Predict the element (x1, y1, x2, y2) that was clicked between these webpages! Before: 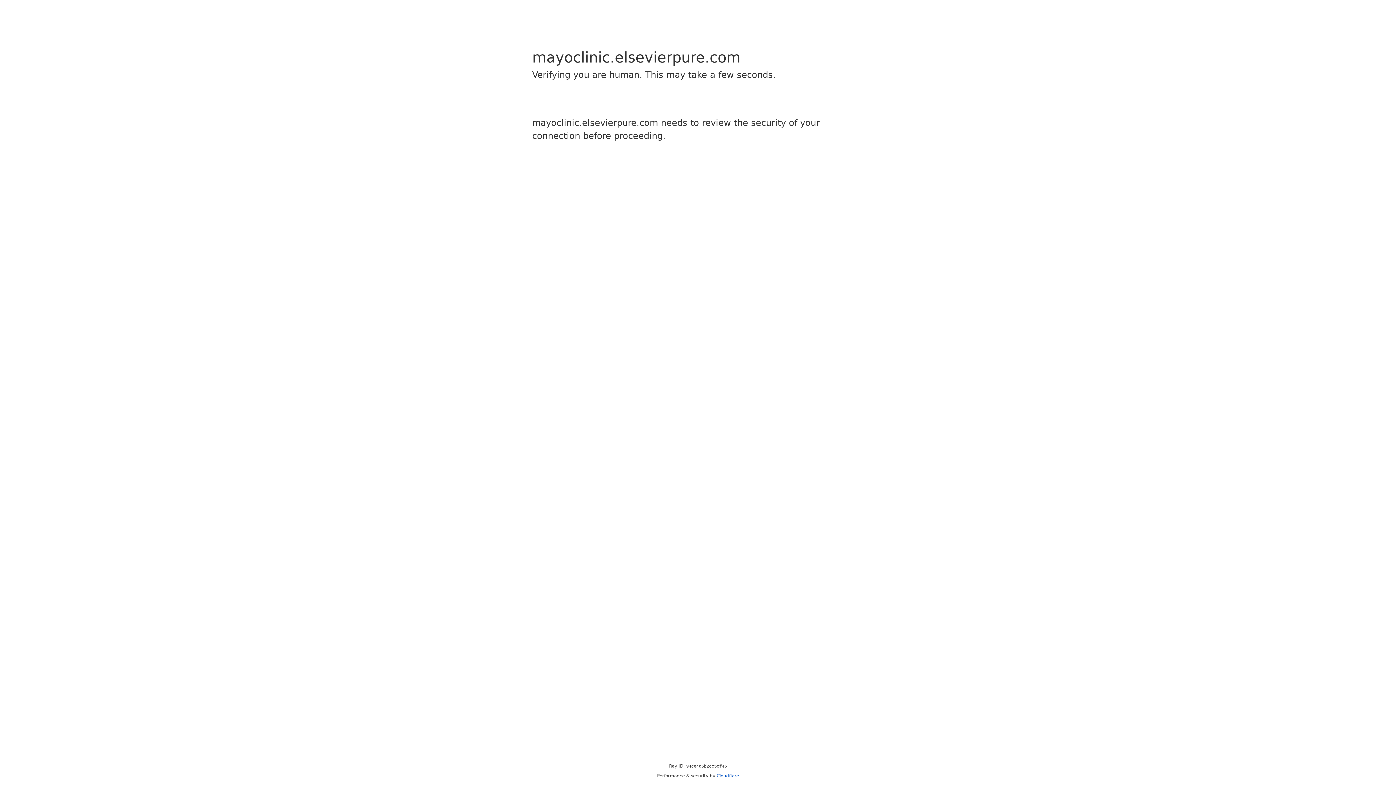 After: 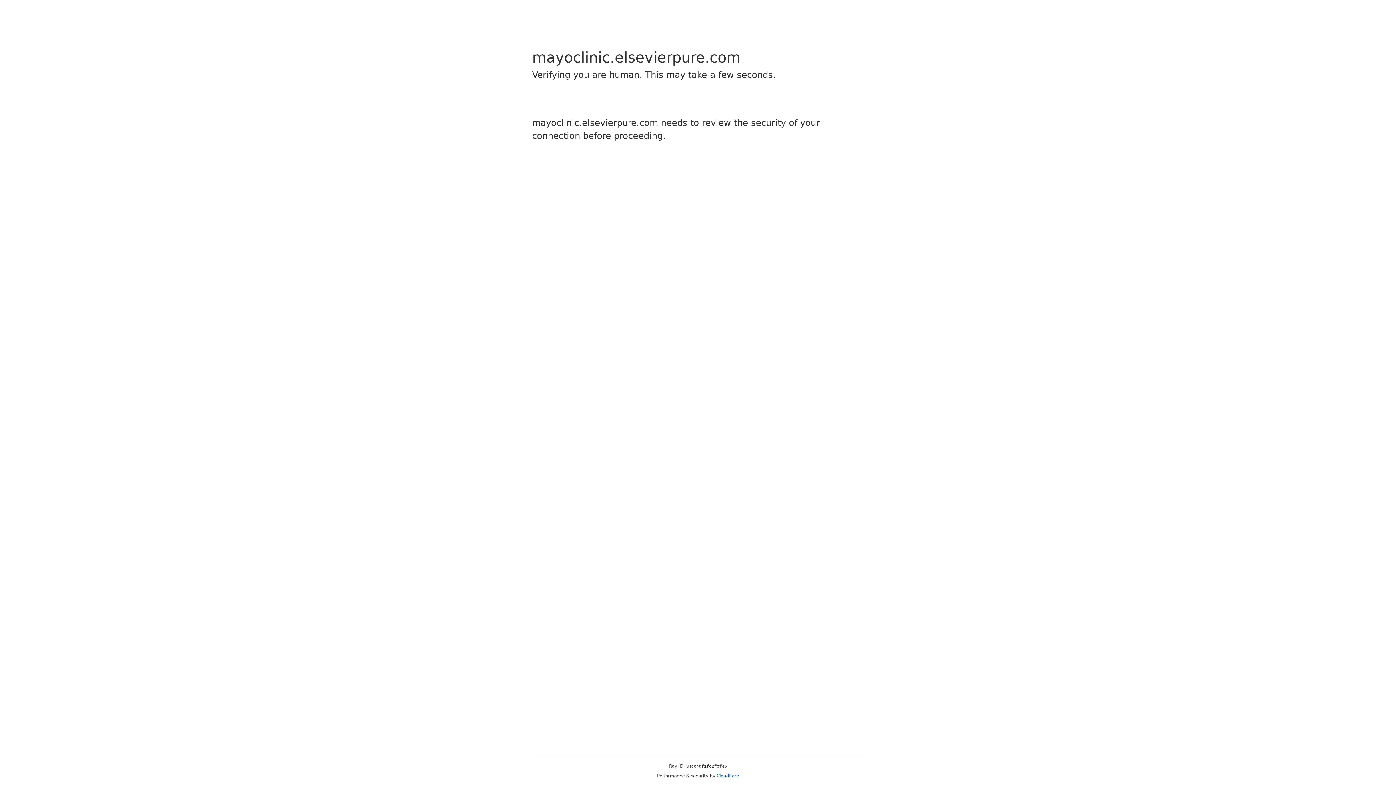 Action: bbox: (716, 773, 739, 778) label: Cloudflare